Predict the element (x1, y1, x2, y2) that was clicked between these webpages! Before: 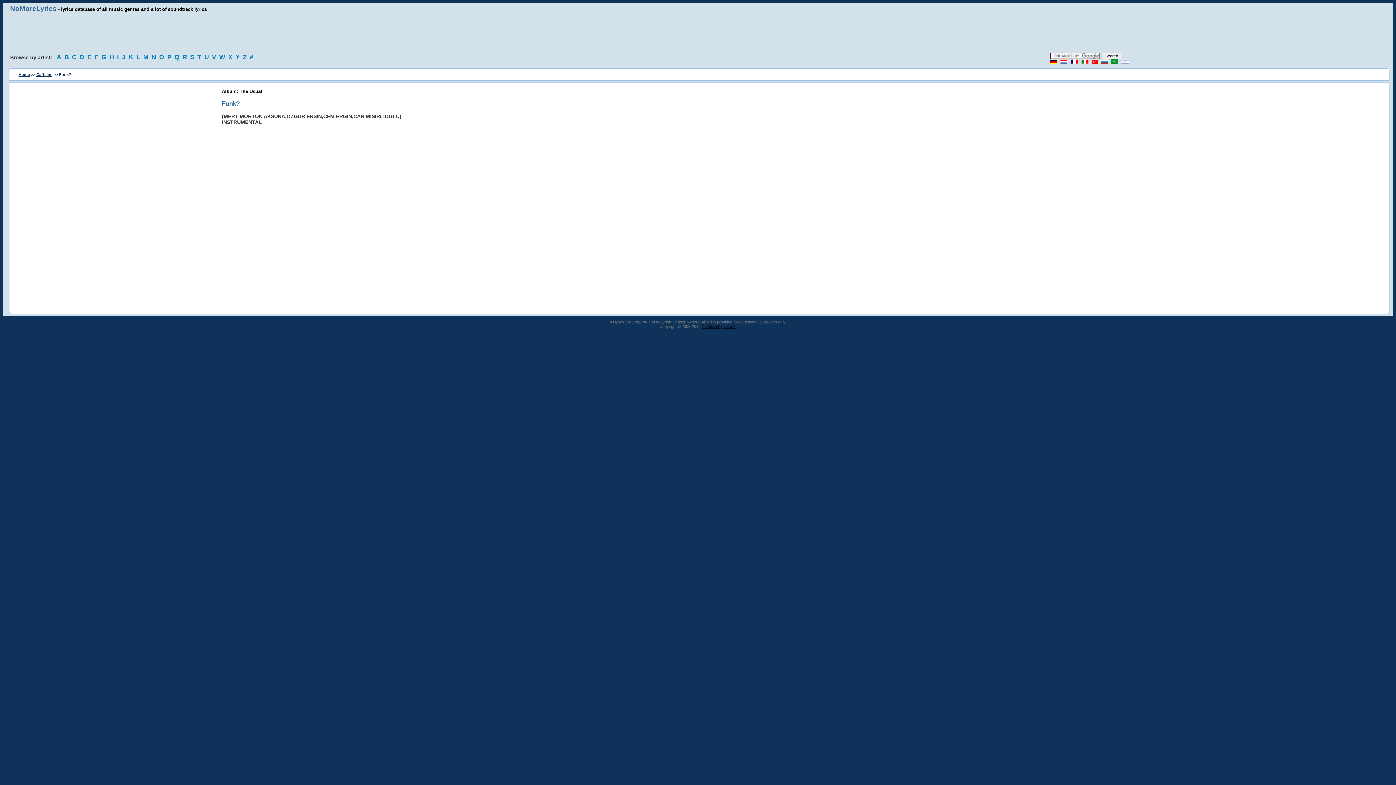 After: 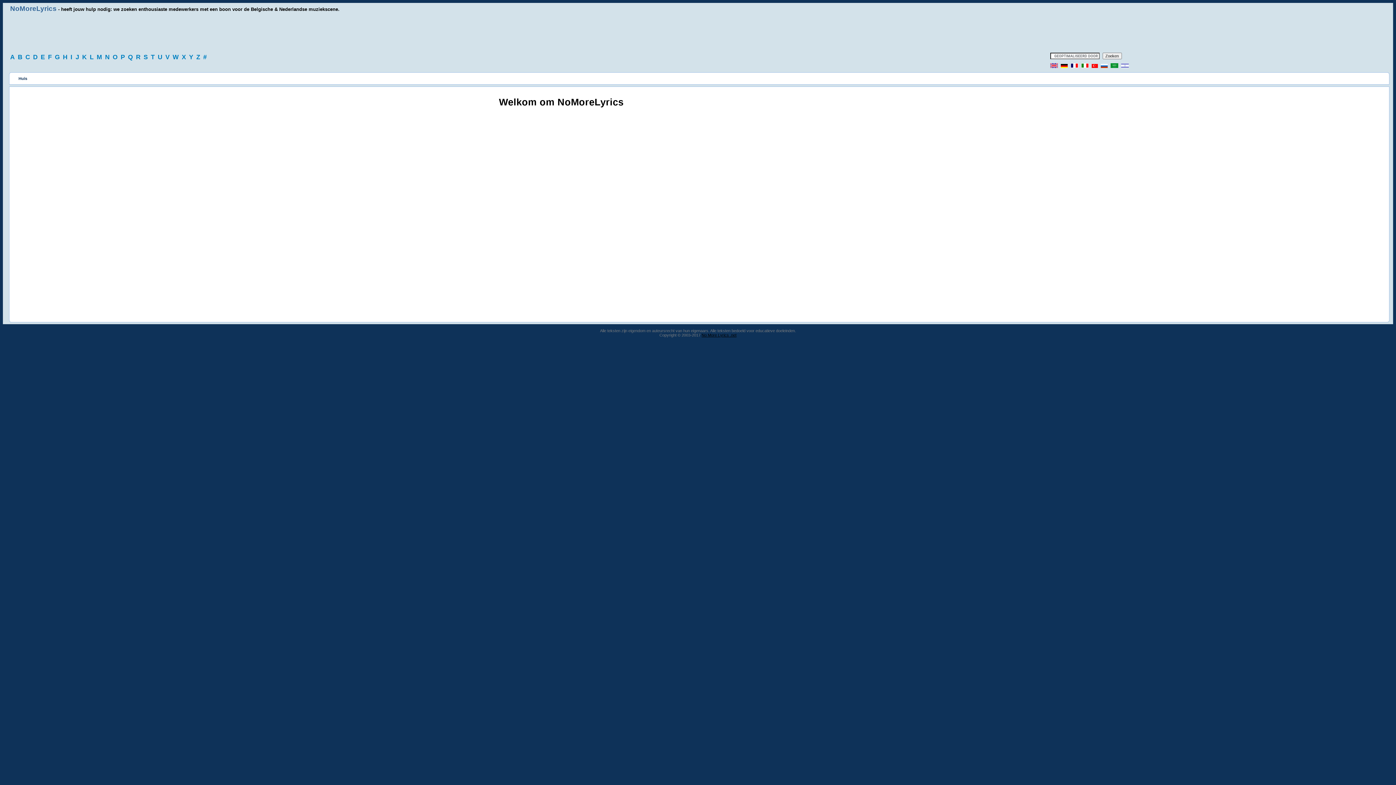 Action: bbox: (1060, 60, 1067, 64)